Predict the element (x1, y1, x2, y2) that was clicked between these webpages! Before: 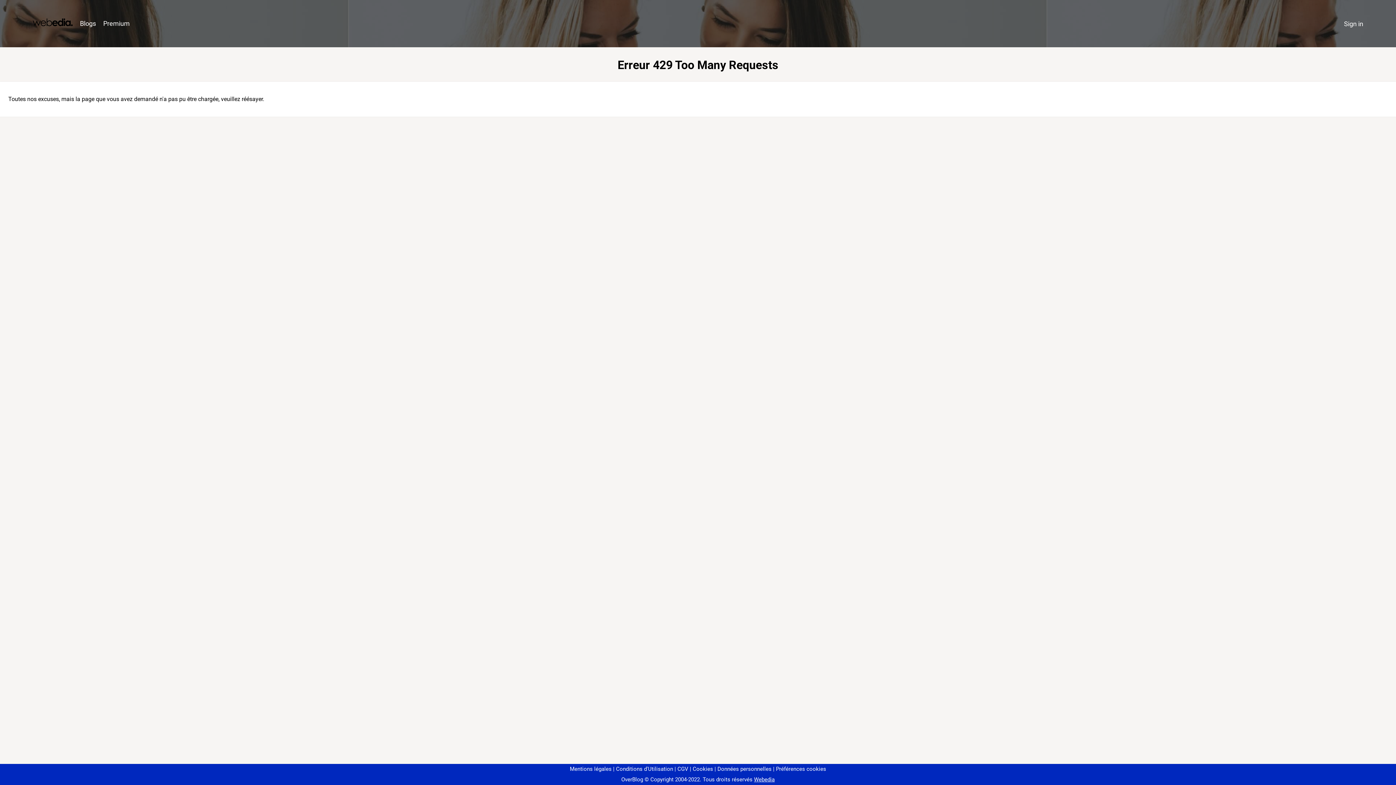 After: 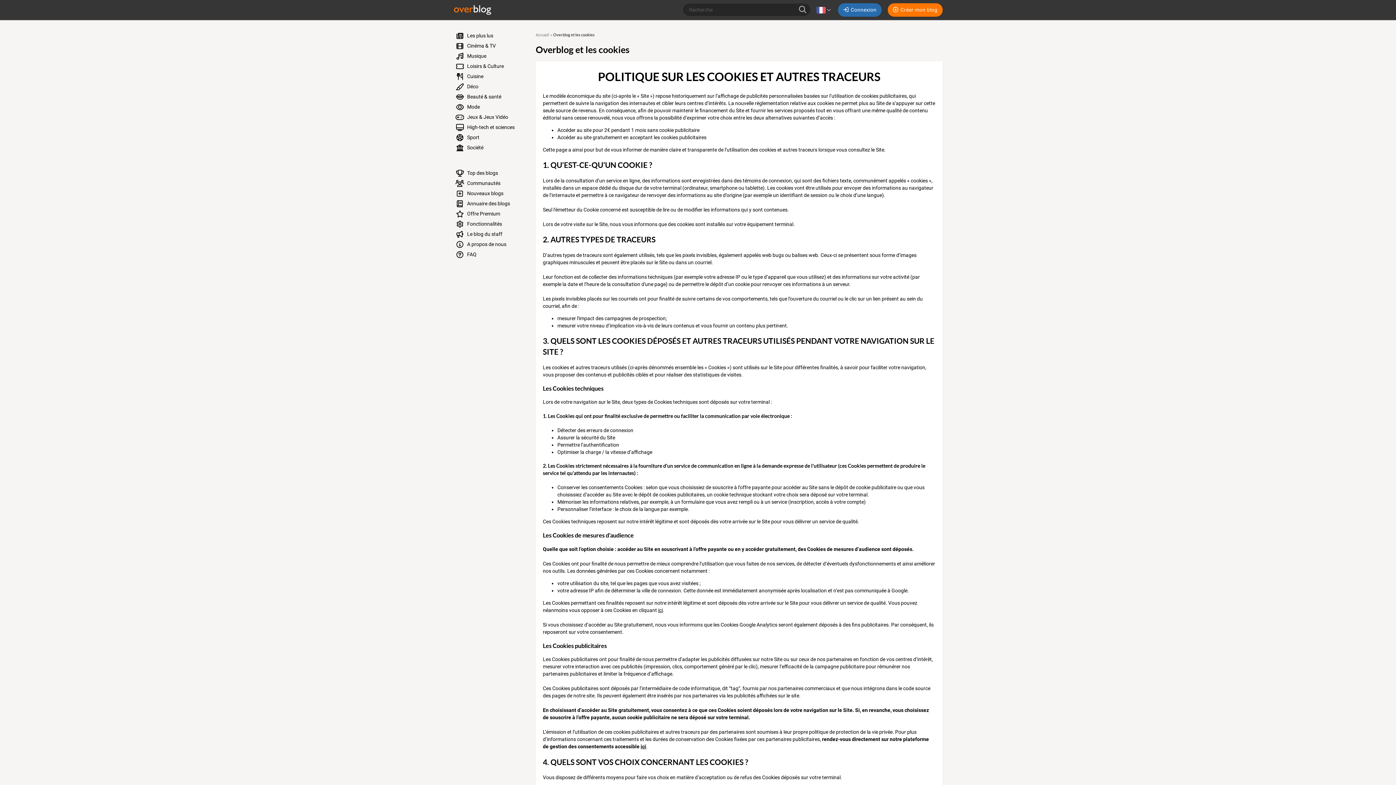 Action: label: Cookies bbox: (690, 766, 713, 772)